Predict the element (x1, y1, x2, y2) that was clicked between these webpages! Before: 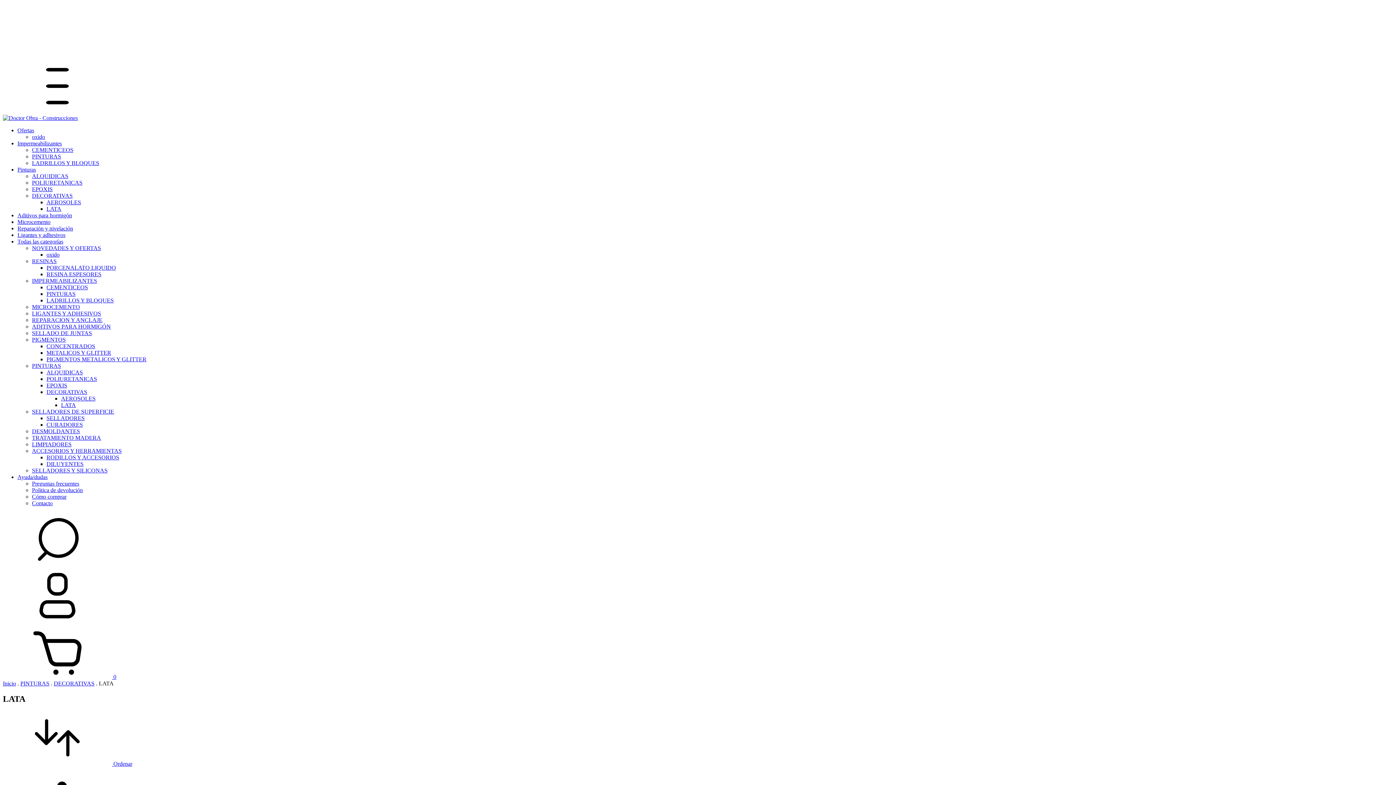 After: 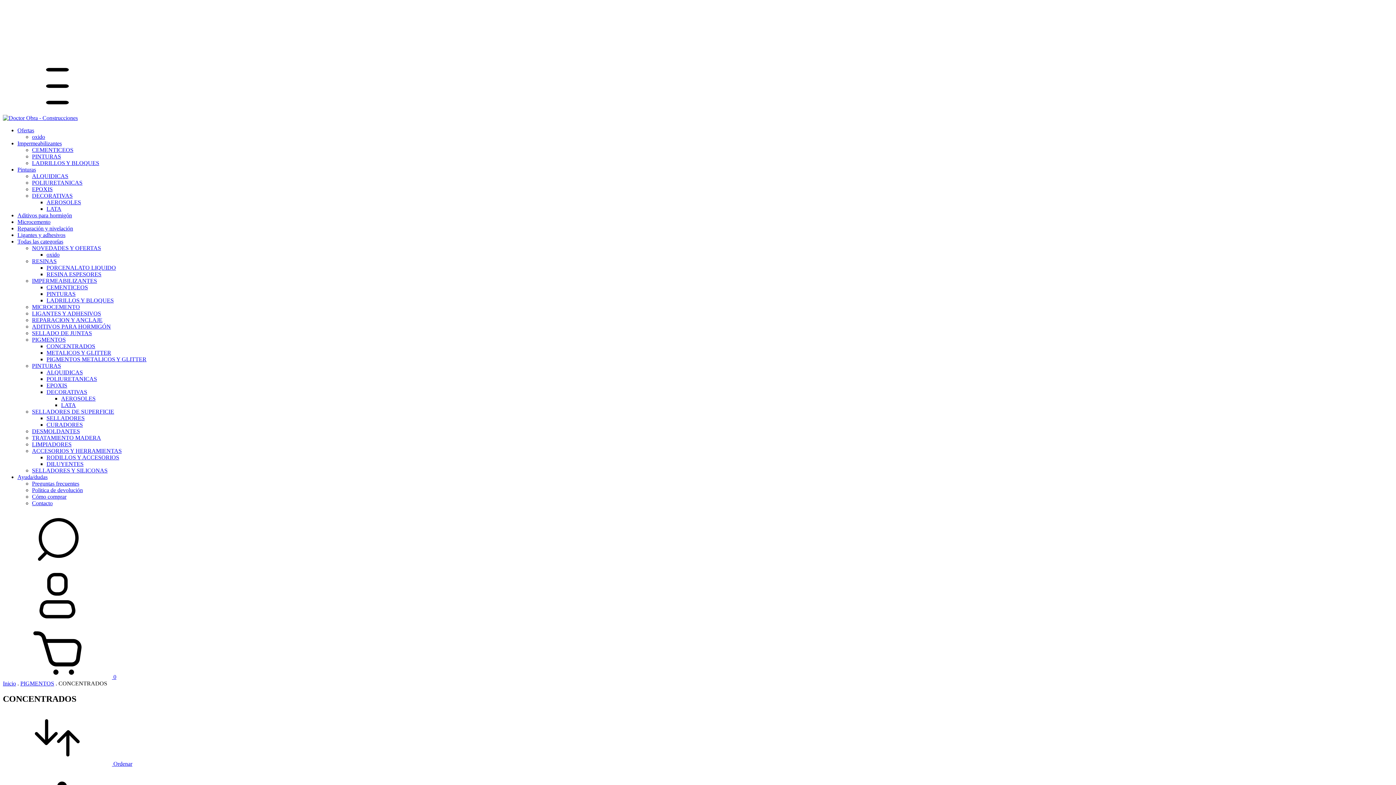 Action: bbox: (46, 343, 95, 349) label: CONCENTRADOS